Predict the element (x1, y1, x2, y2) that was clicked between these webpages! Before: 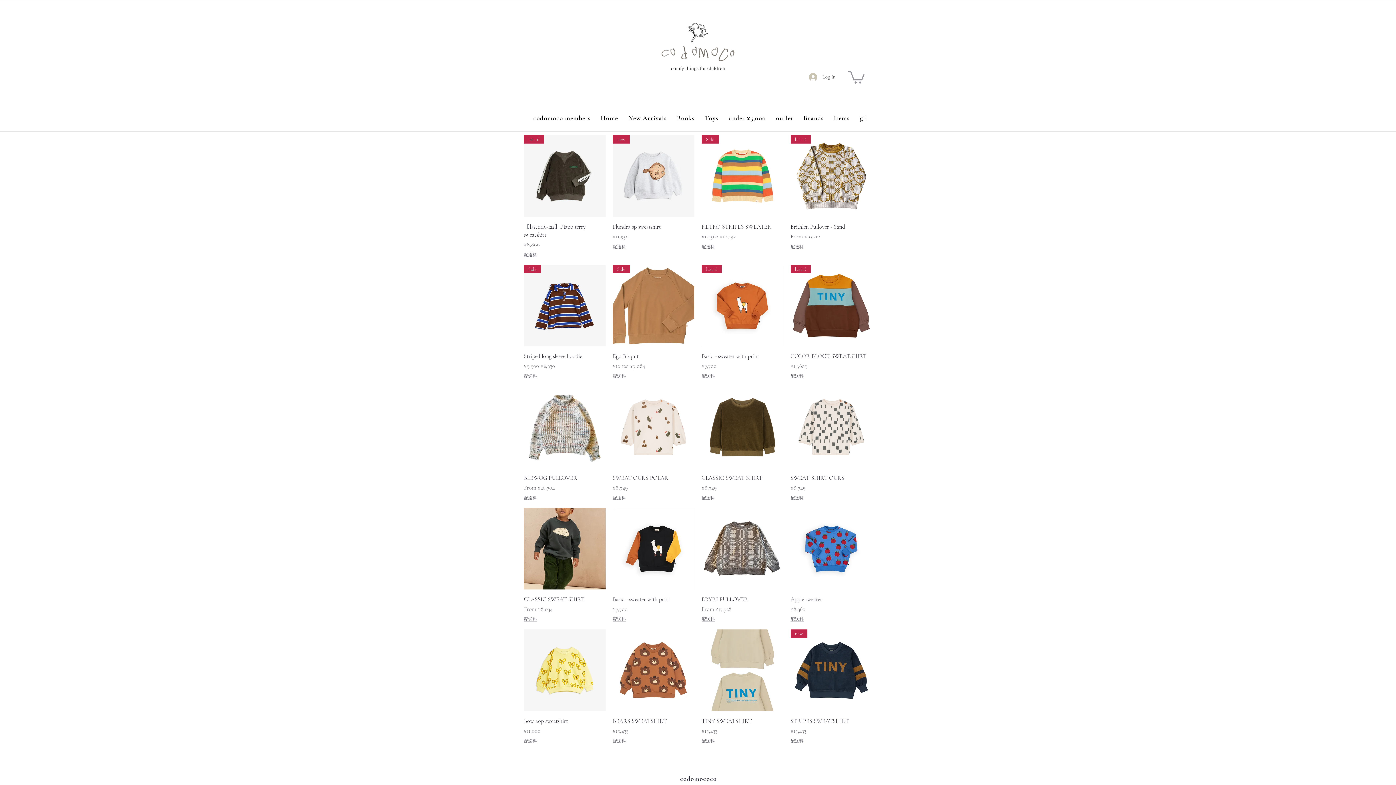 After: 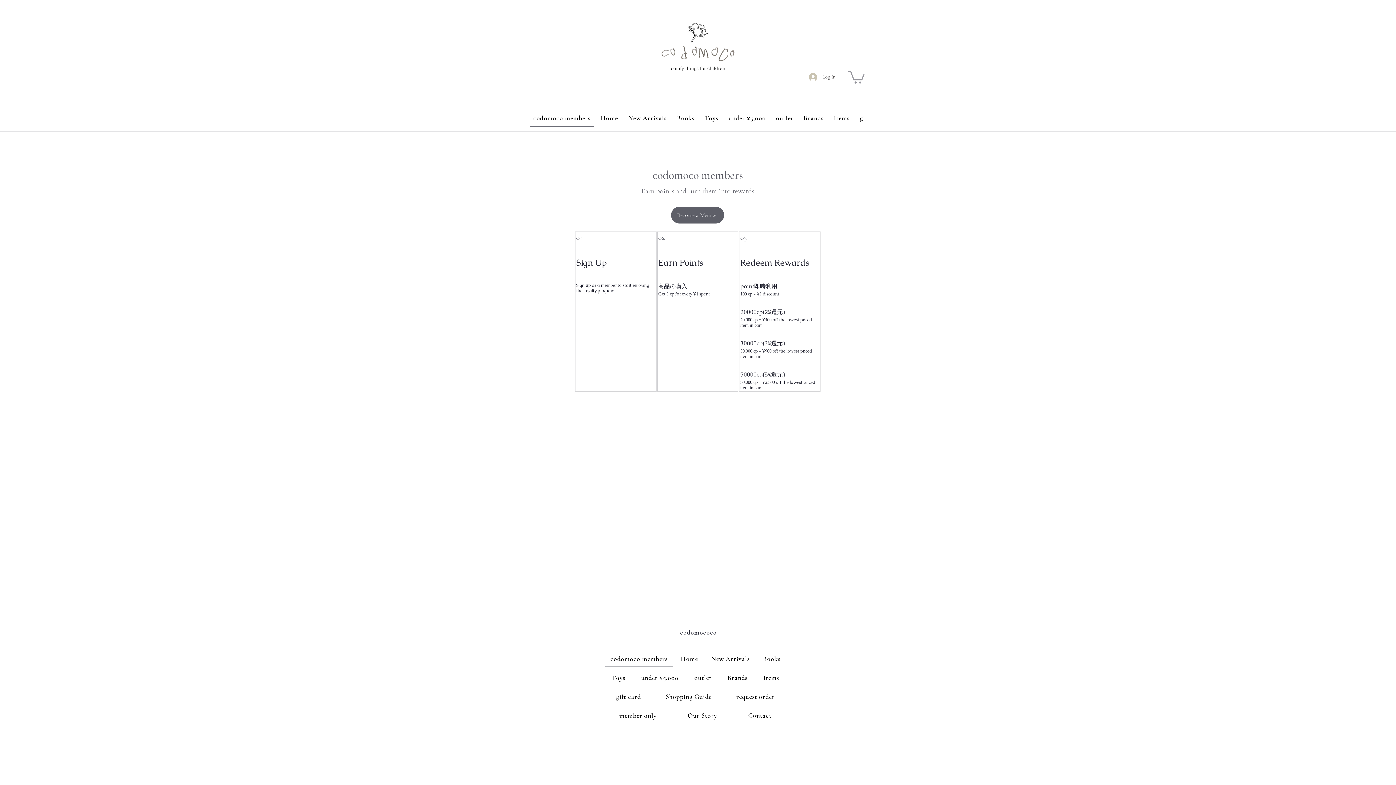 Action: bbox: (529, 109, 594, 126) label: codomoco members